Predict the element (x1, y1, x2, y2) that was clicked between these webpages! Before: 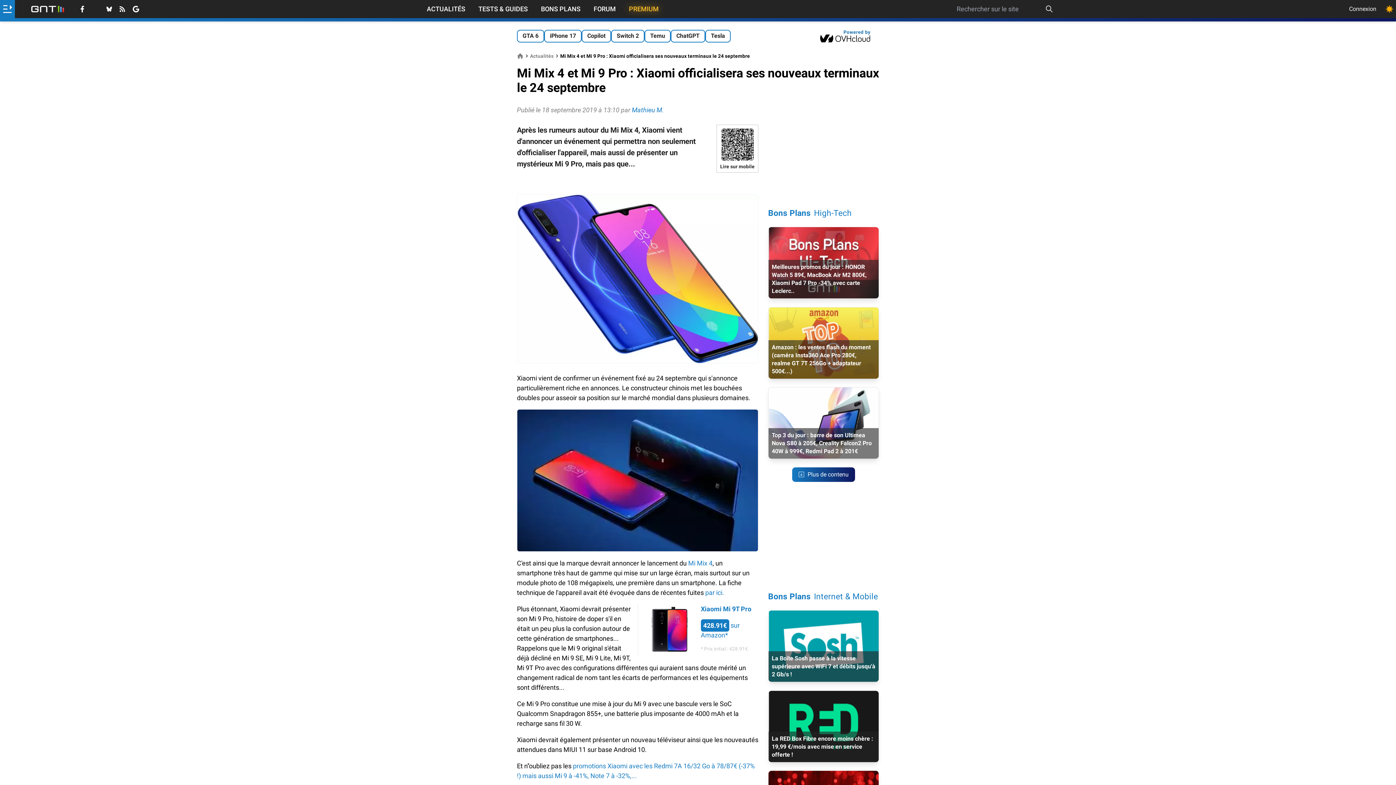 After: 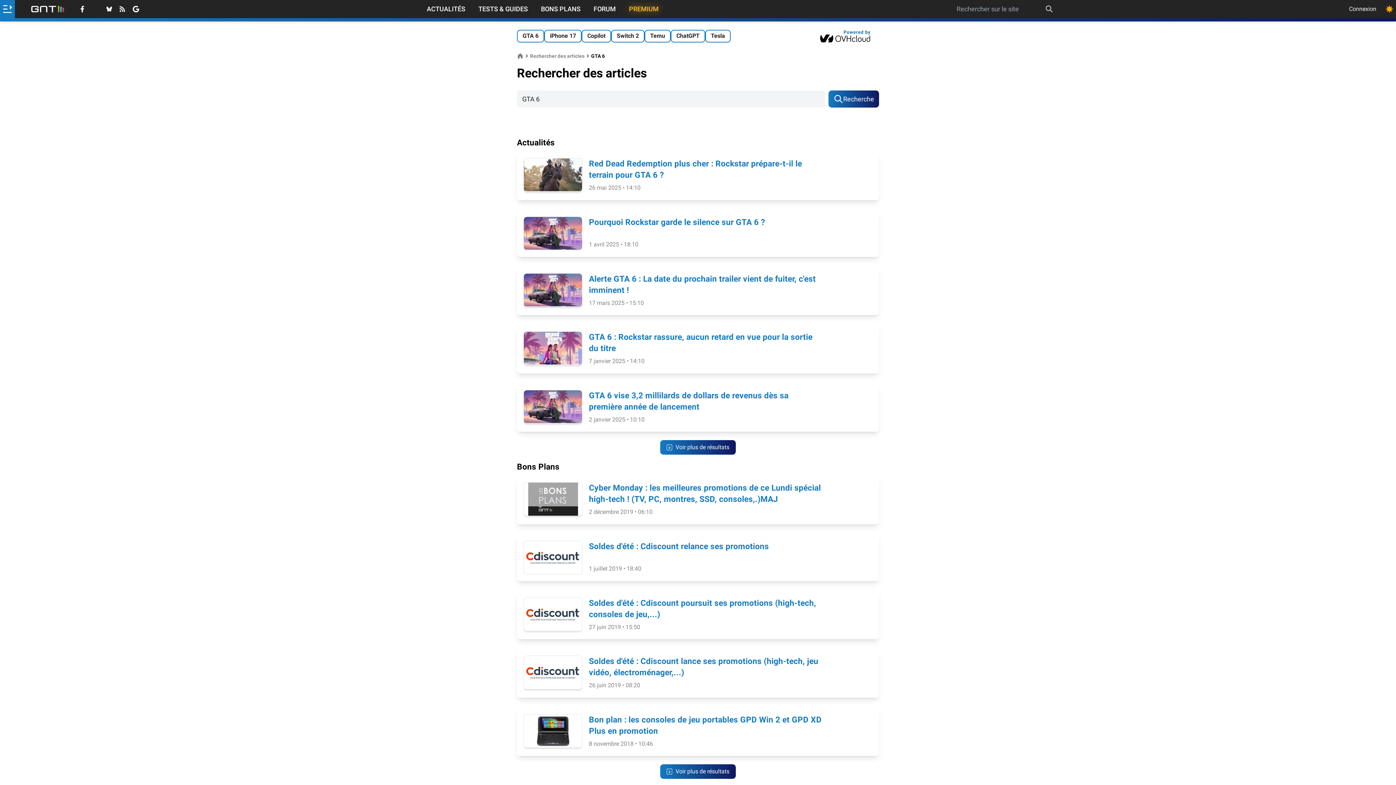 Action: bbox: (517, 29, 544, 42) label: GTA 6